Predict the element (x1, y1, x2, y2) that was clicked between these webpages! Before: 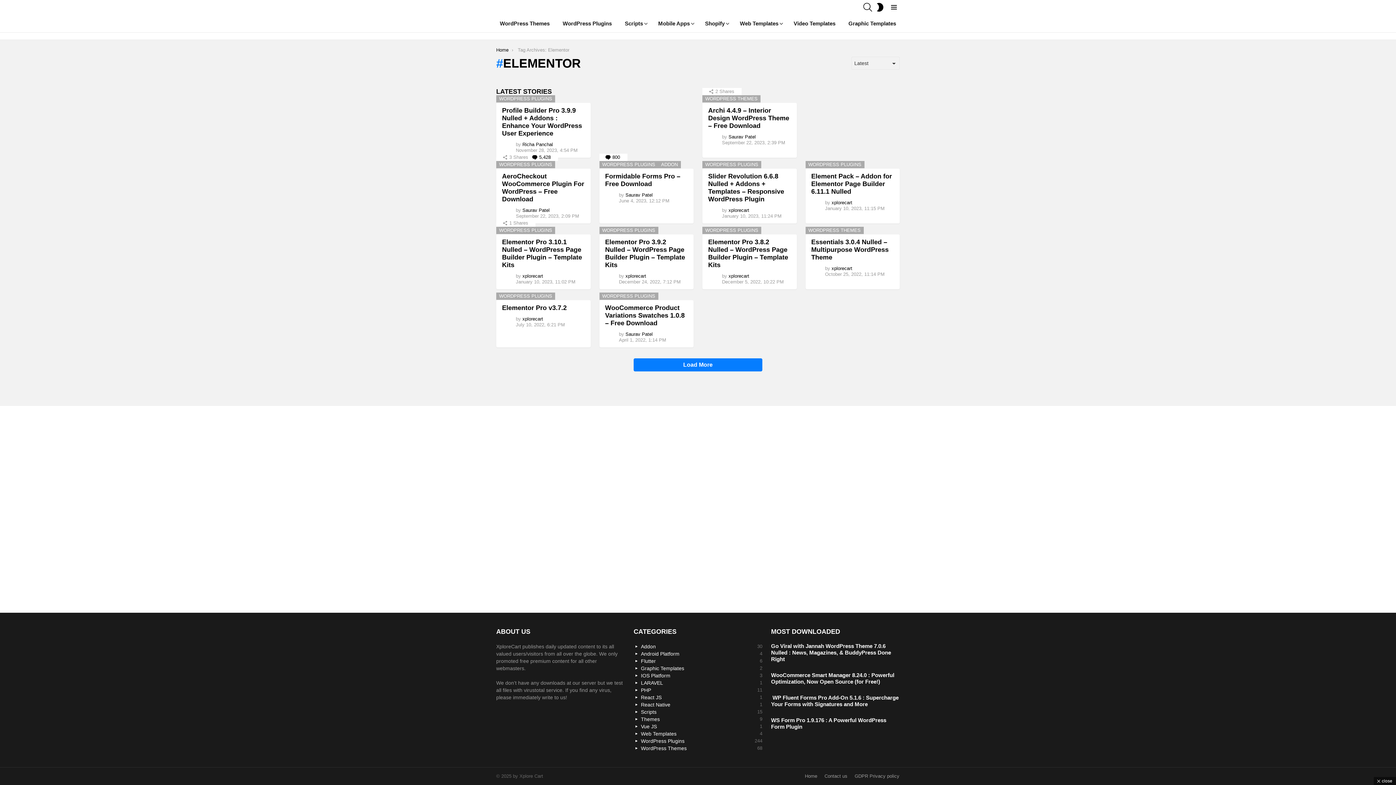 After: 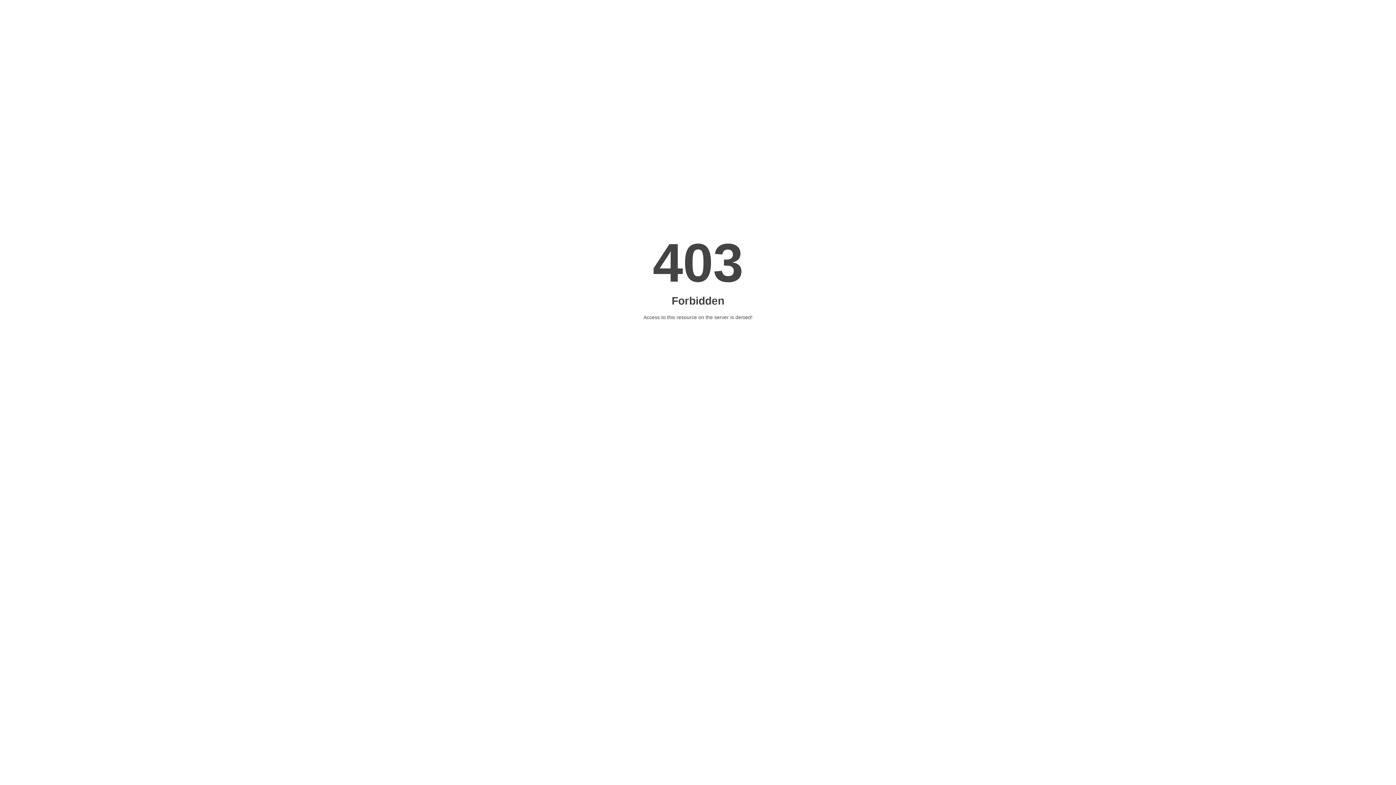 Action: label: Addon
30 bbox: (633, 643, 762, 650)